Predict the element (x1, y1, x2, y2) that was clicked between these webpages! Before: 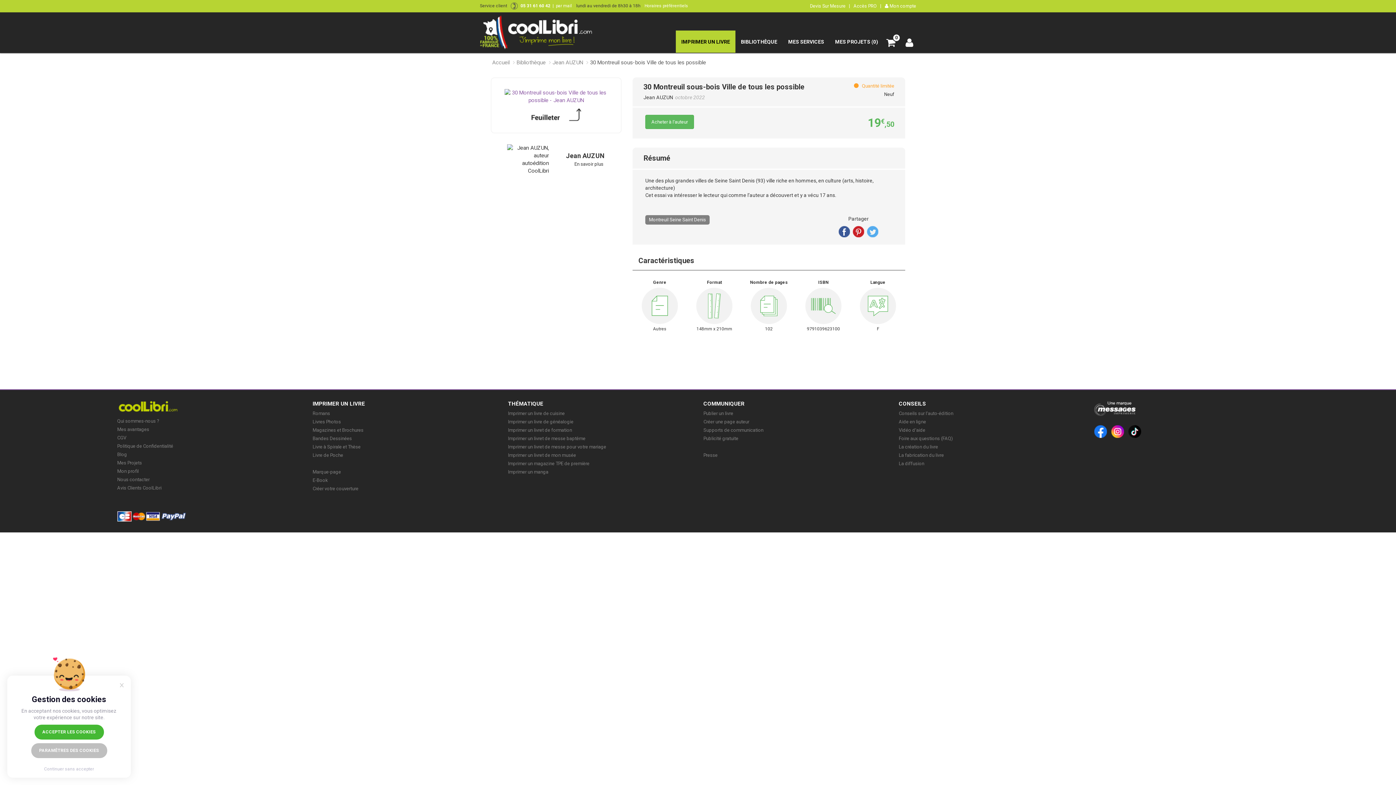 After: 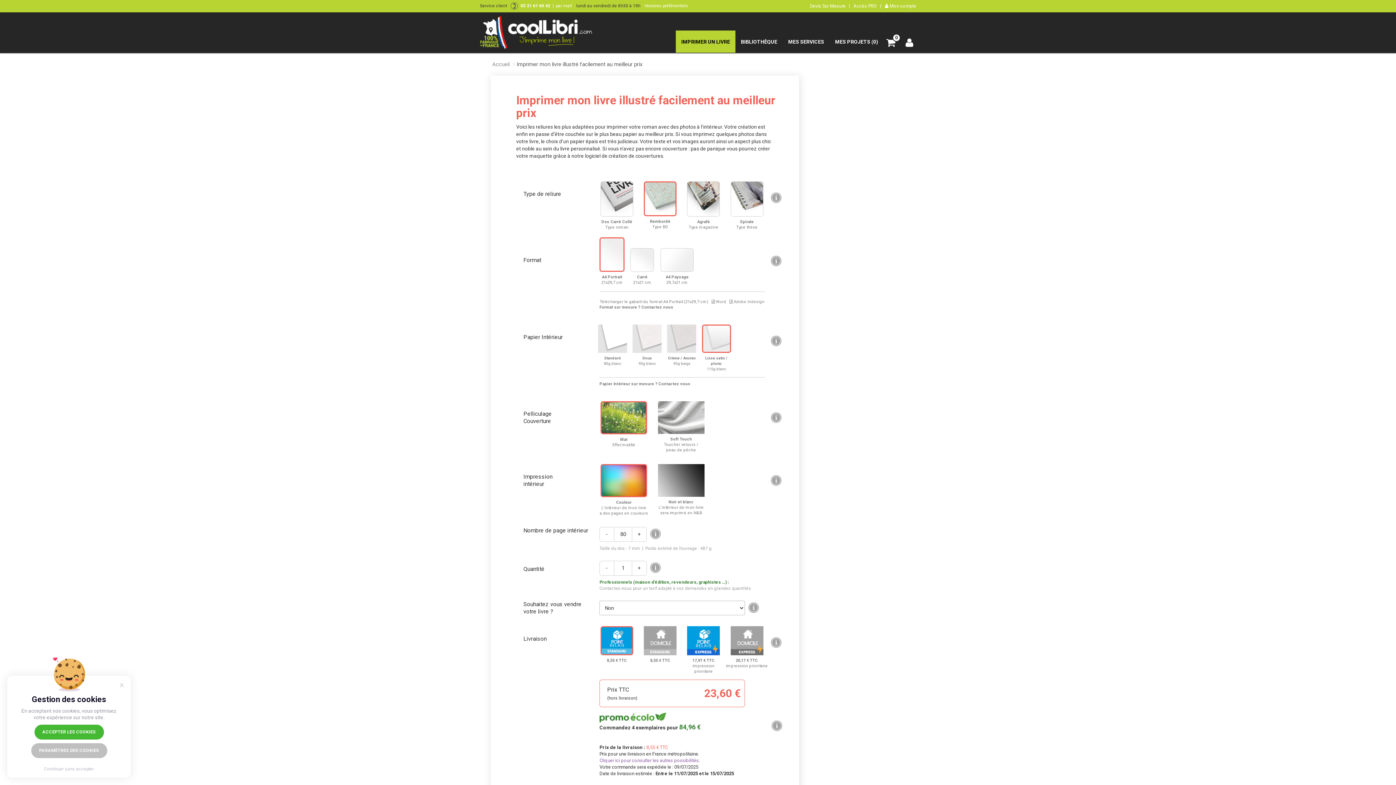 Action: bbox: (312, 419, 341, 424) label: Livres Photos